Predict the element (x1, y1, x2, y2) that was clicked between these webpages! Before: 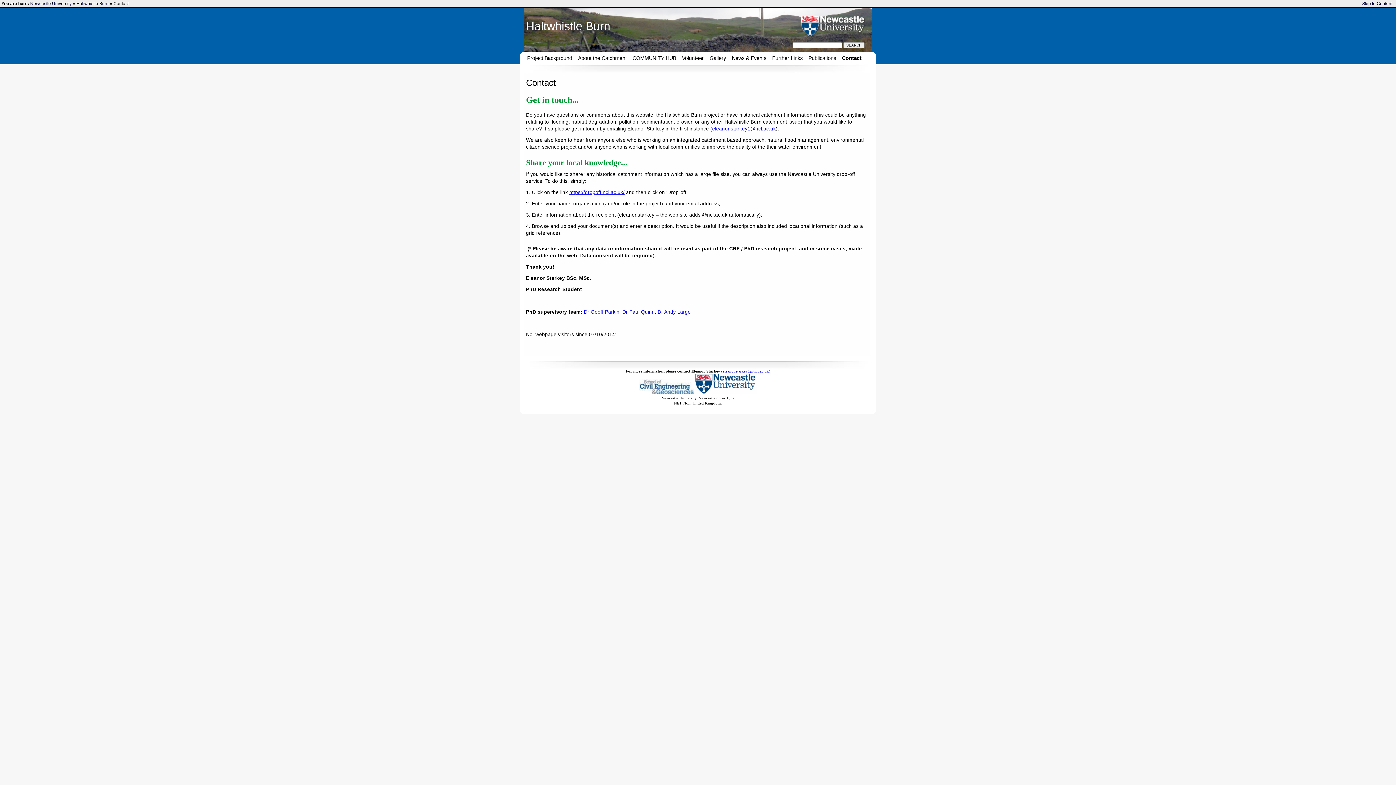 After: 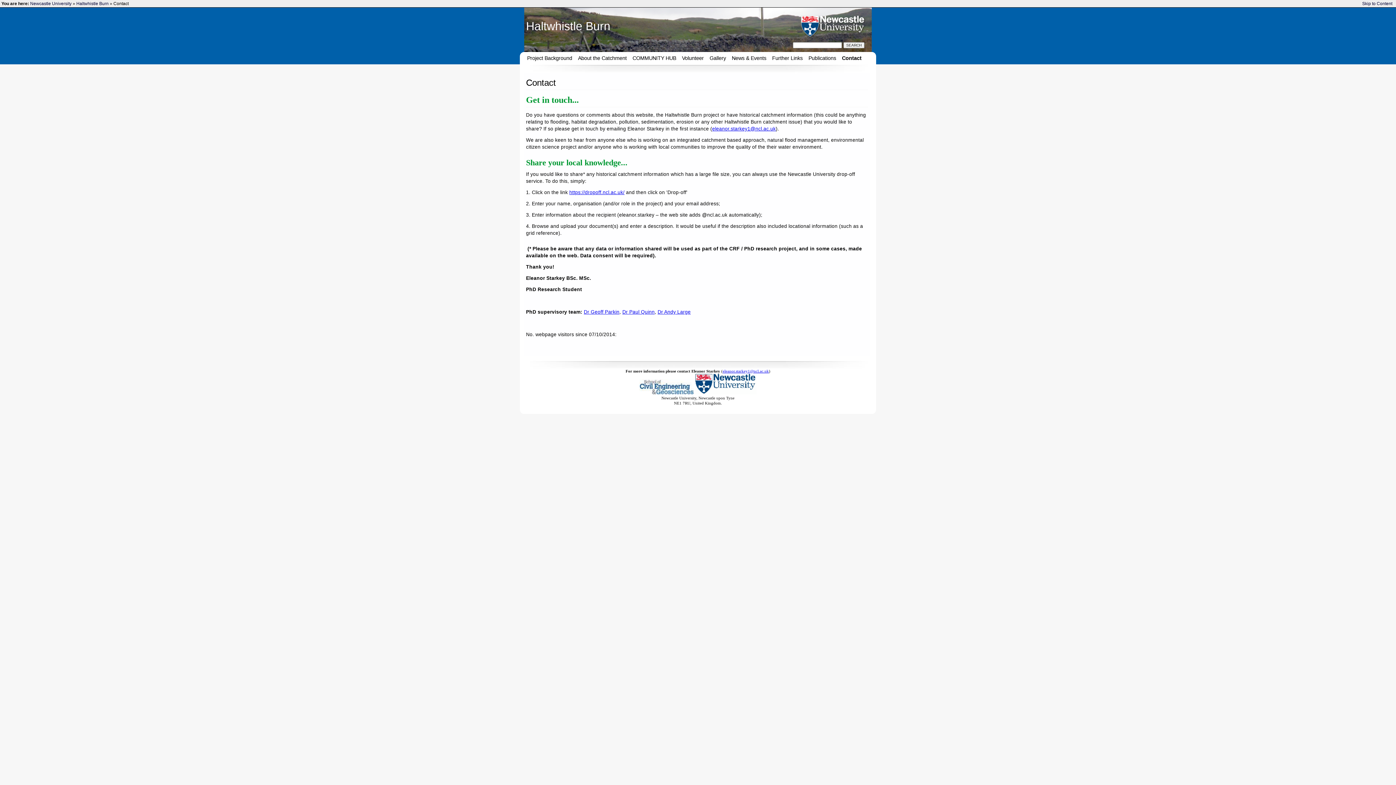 Action: bbox: (584, 309, 619, 314) label: Dr Geoff Parkin